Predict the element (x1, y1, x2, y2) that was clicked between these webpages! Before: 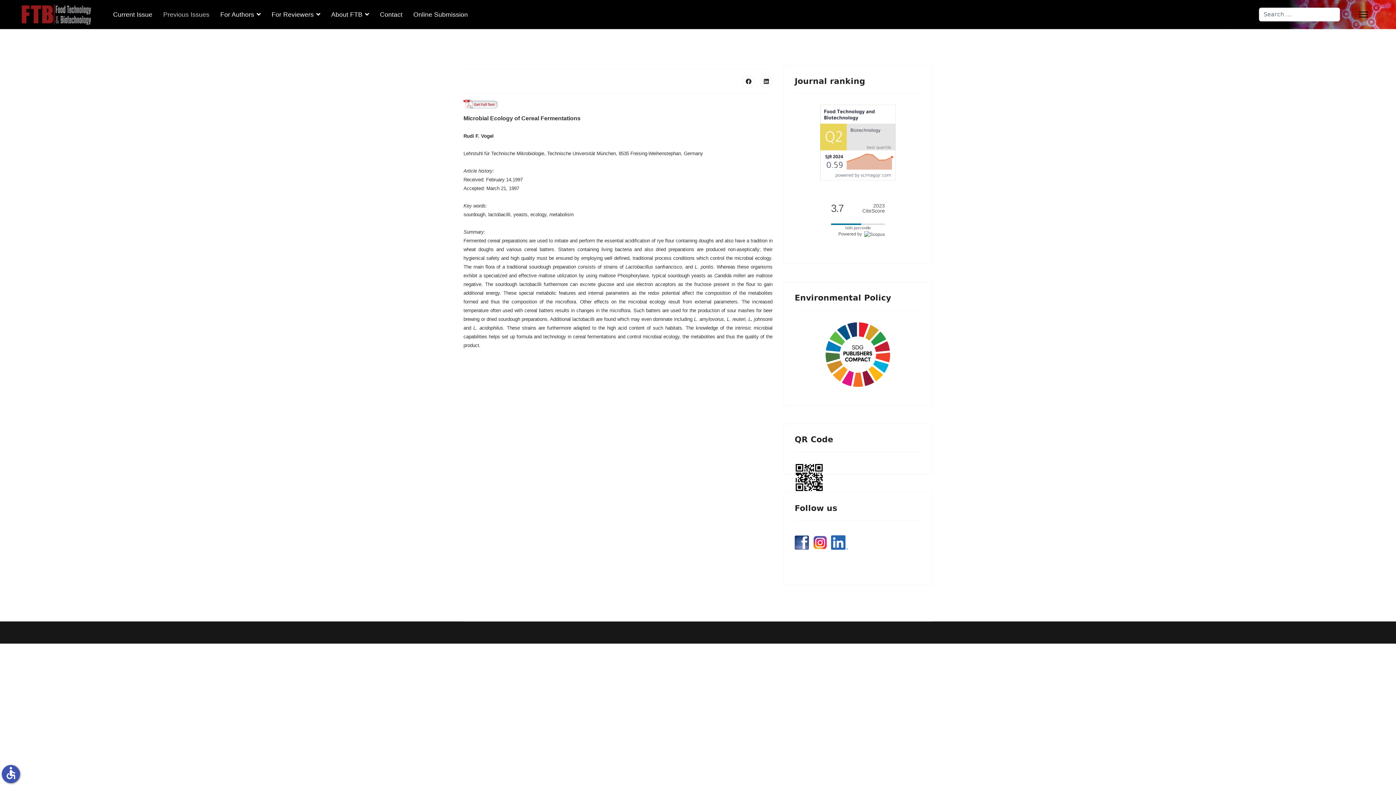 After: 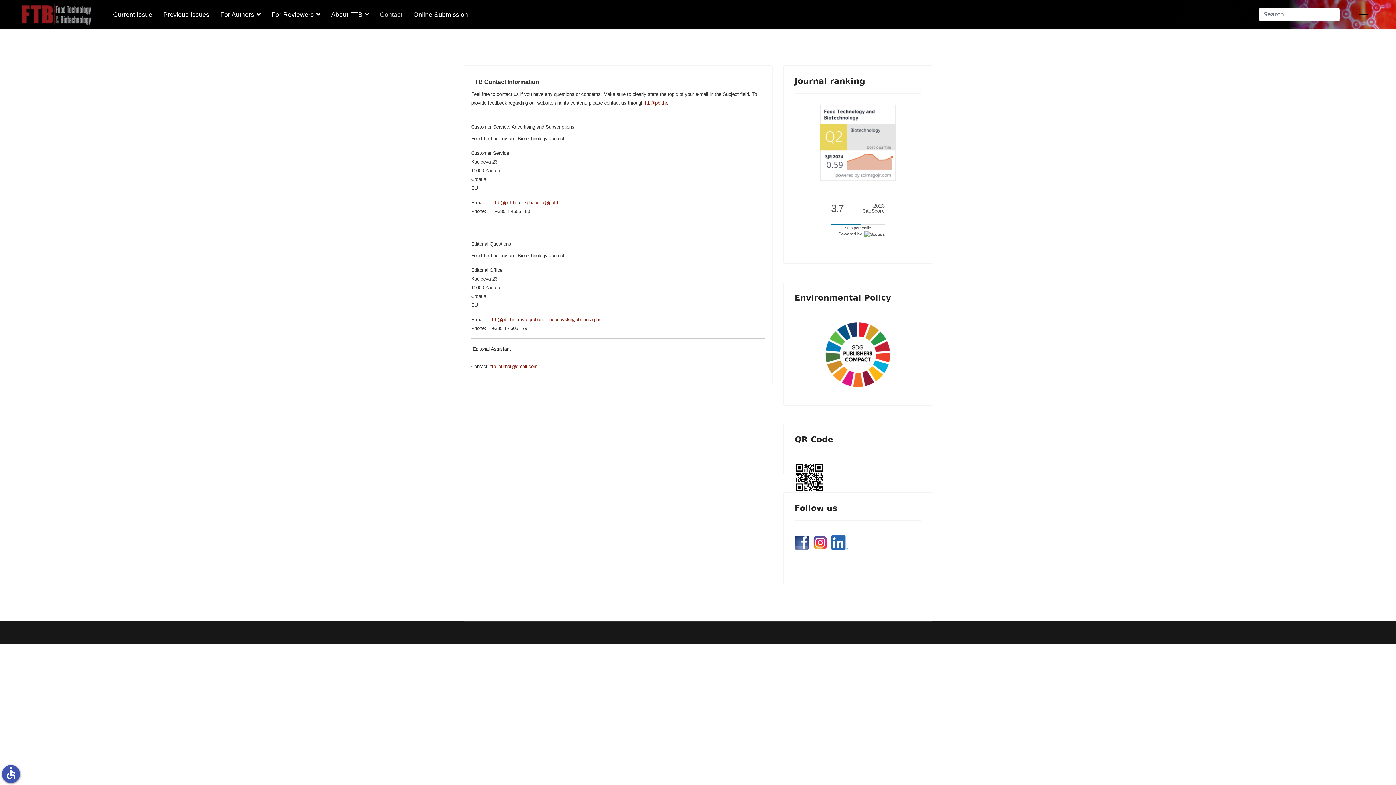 Action: bbox: (374, 0, 408, 29) label: Contact